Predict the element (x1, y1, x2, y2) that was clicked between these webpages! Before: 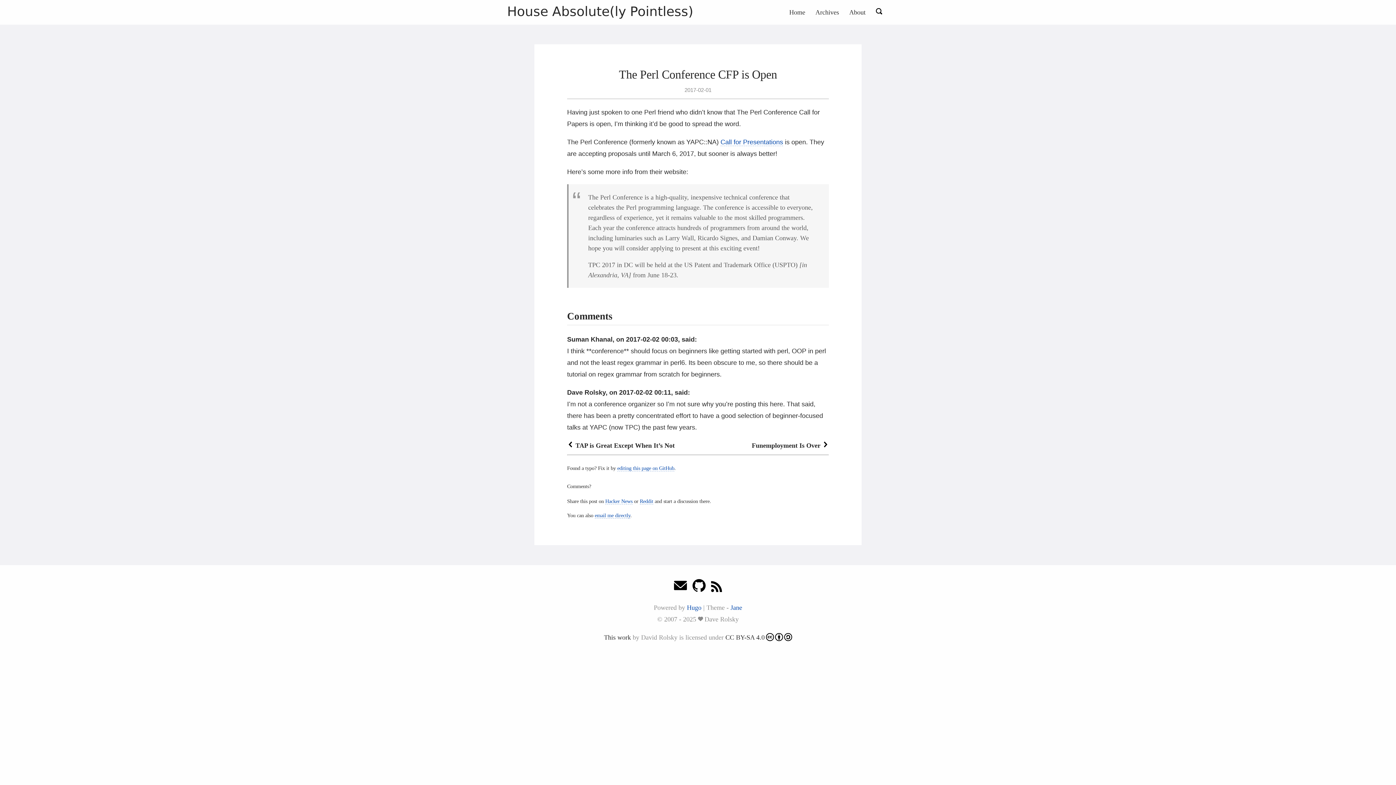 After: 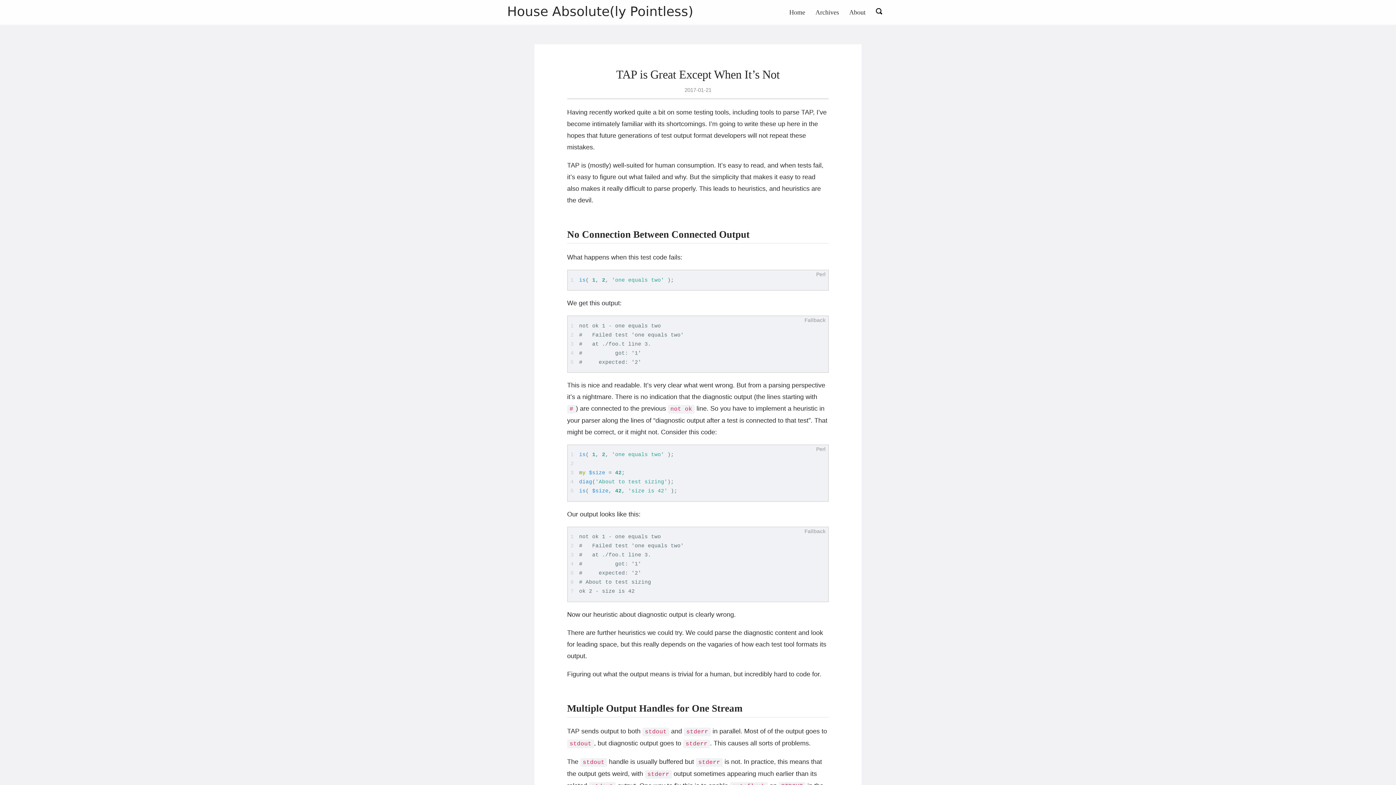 Action: label:  TAP is Great Except When It’s Not bbox: (567, 439, 674, 451)